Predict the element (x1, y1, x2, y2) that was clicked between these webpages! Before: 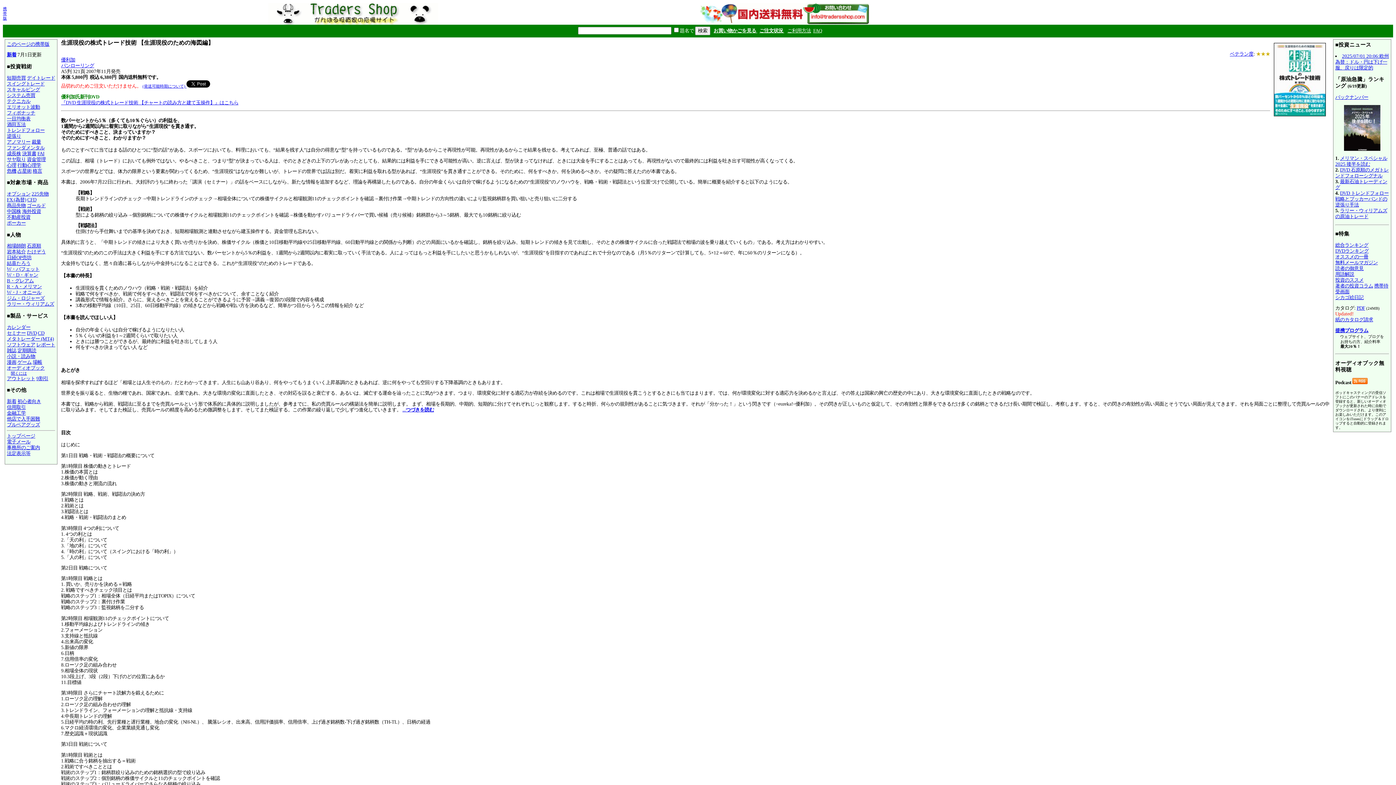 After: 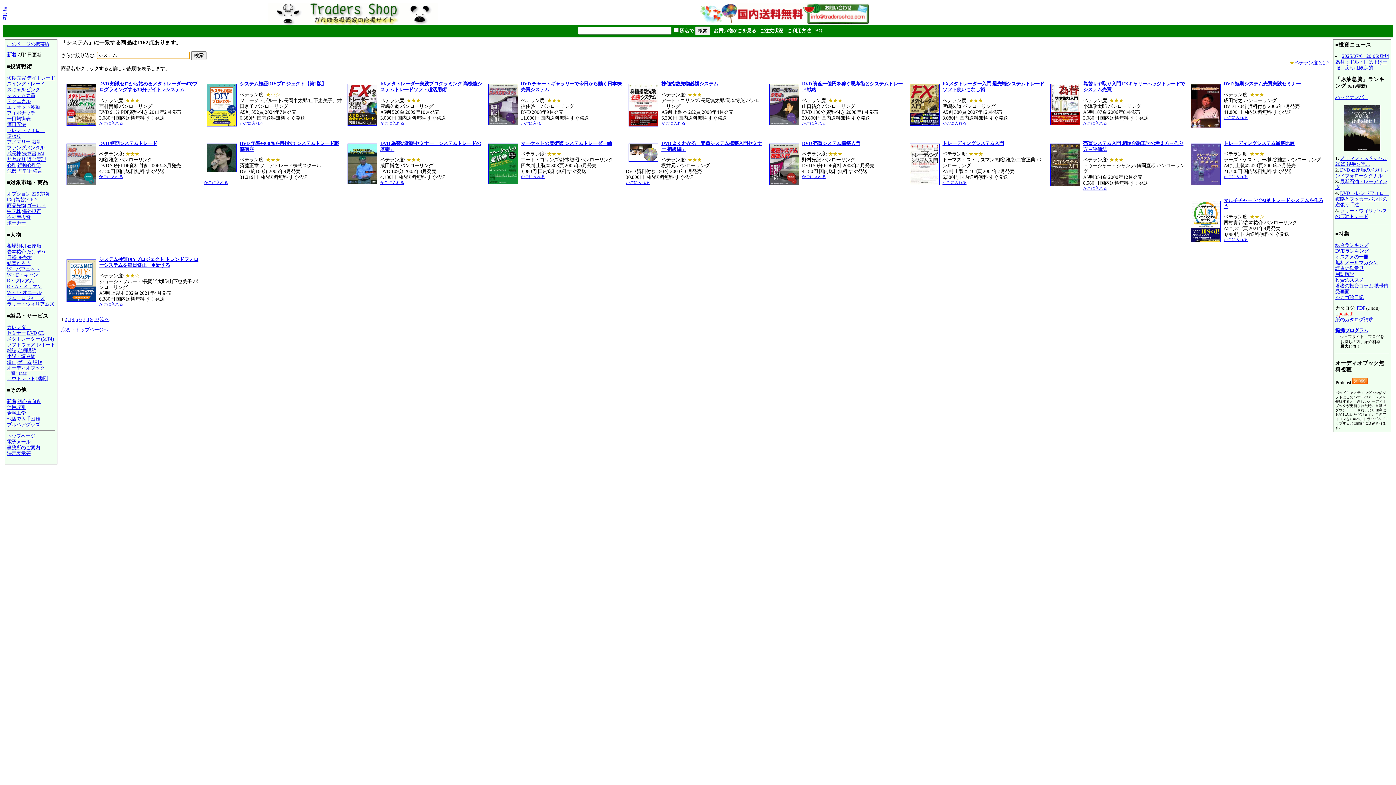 Action: bbox: (6, 92, 35, 98) label: システム売買